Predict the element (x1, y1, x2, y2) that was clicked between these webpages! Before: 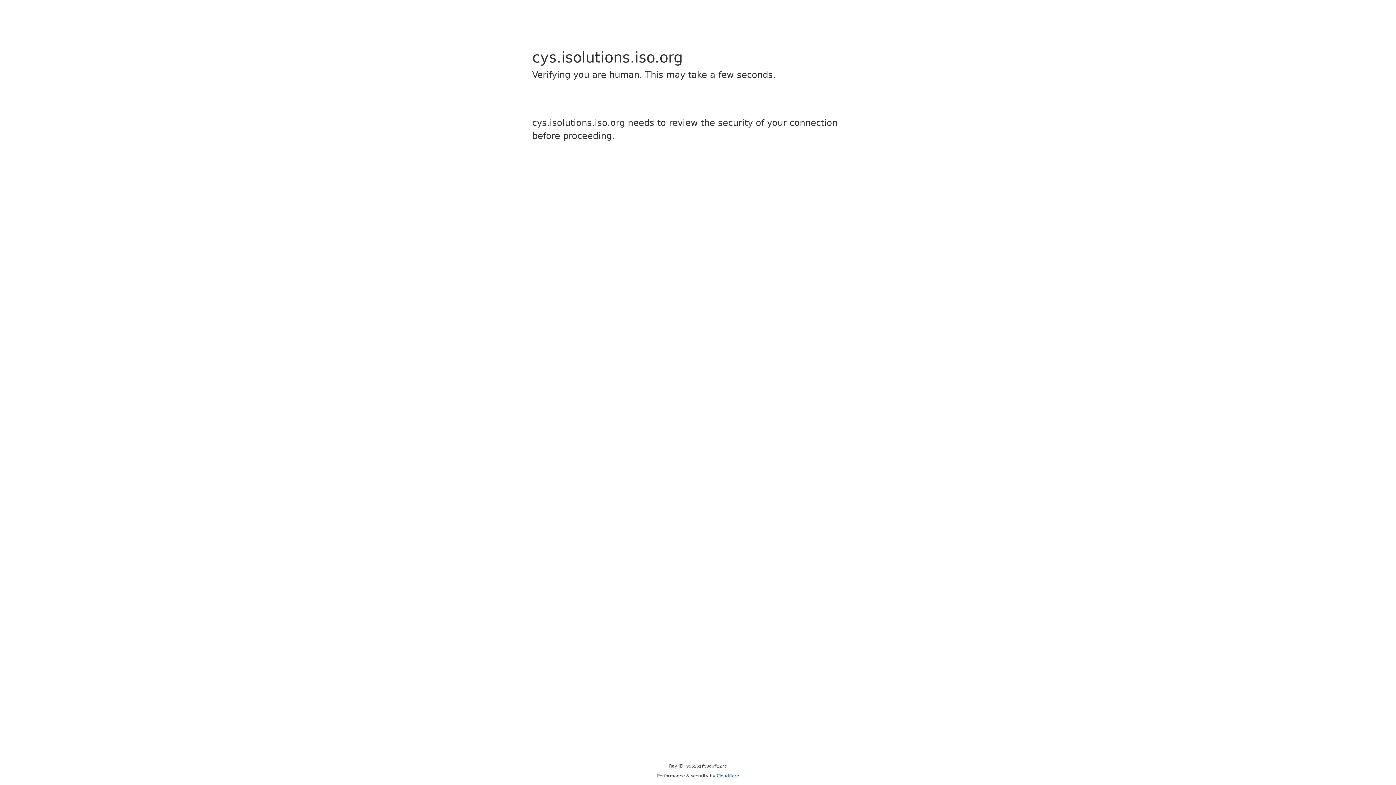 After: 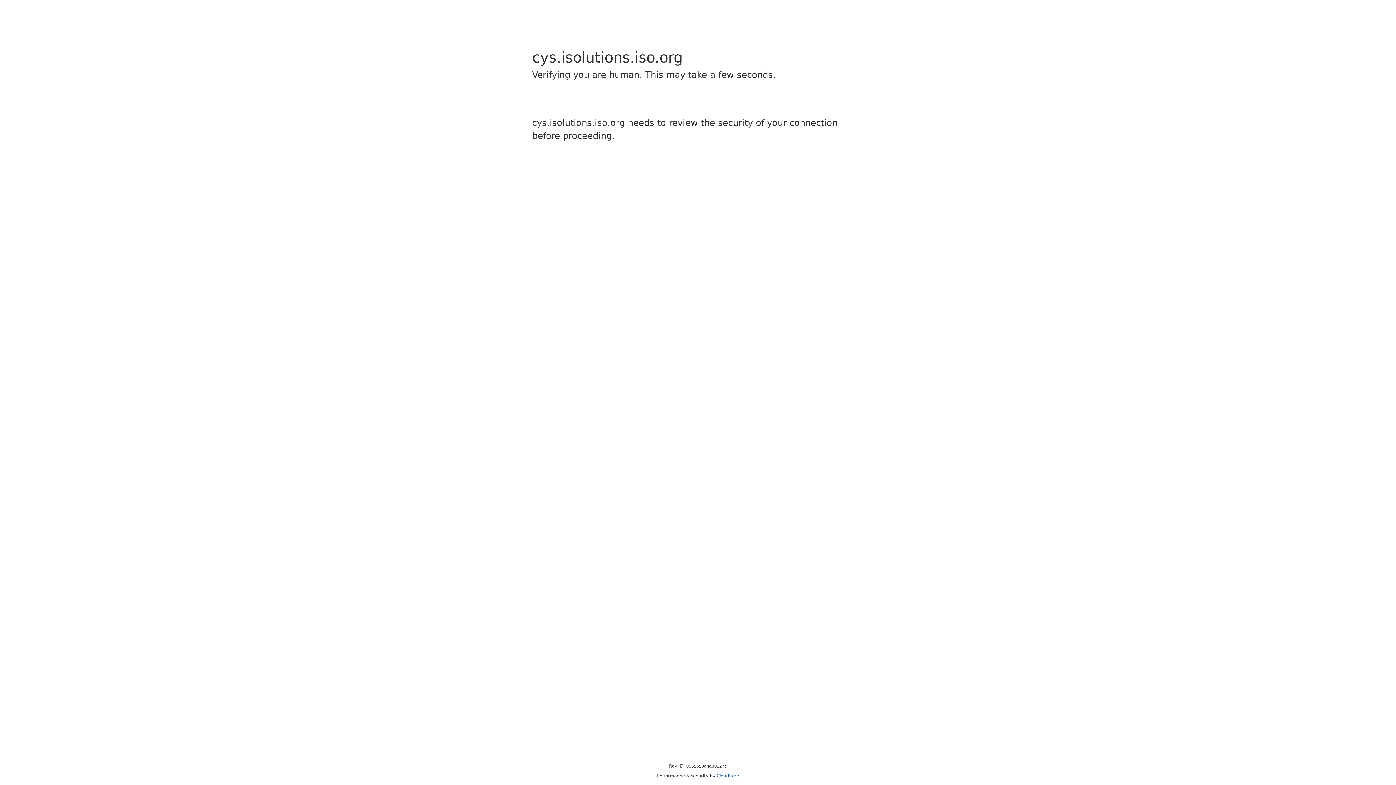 Action: bbox: (716, 773, 739, 778) label: Cloudflare